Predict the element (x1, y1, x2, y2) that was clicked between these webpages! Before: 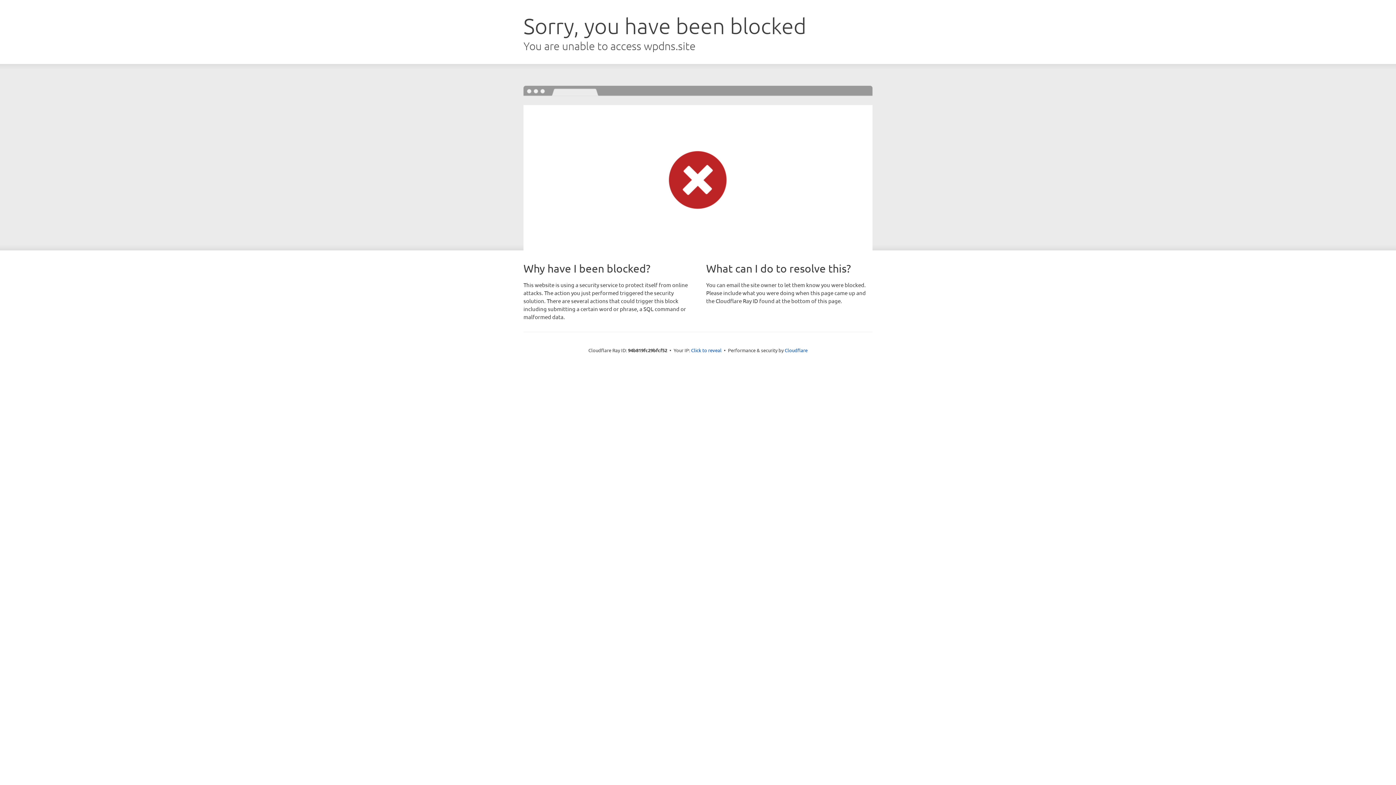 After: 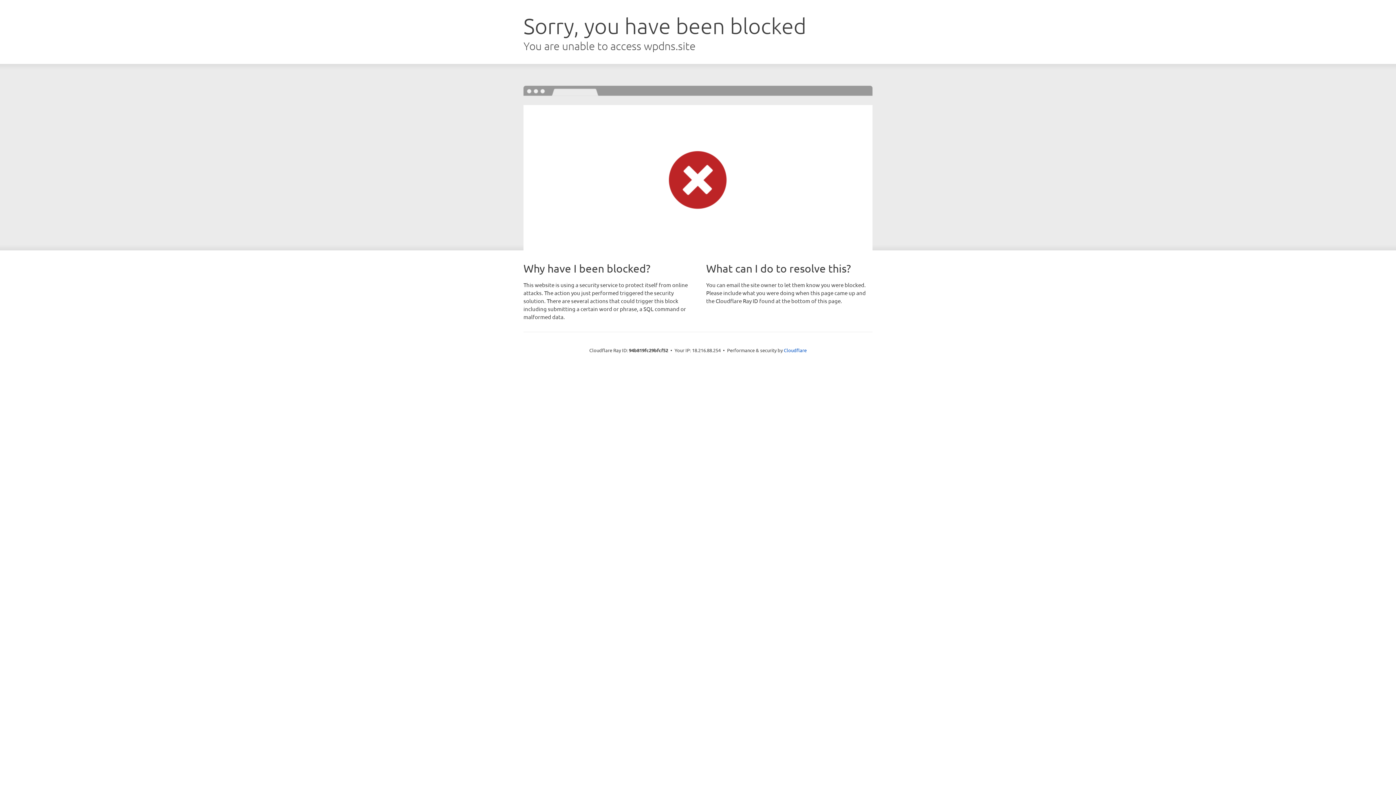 Action: label: Click to reveal bbox: (691, 346, 721, 353)